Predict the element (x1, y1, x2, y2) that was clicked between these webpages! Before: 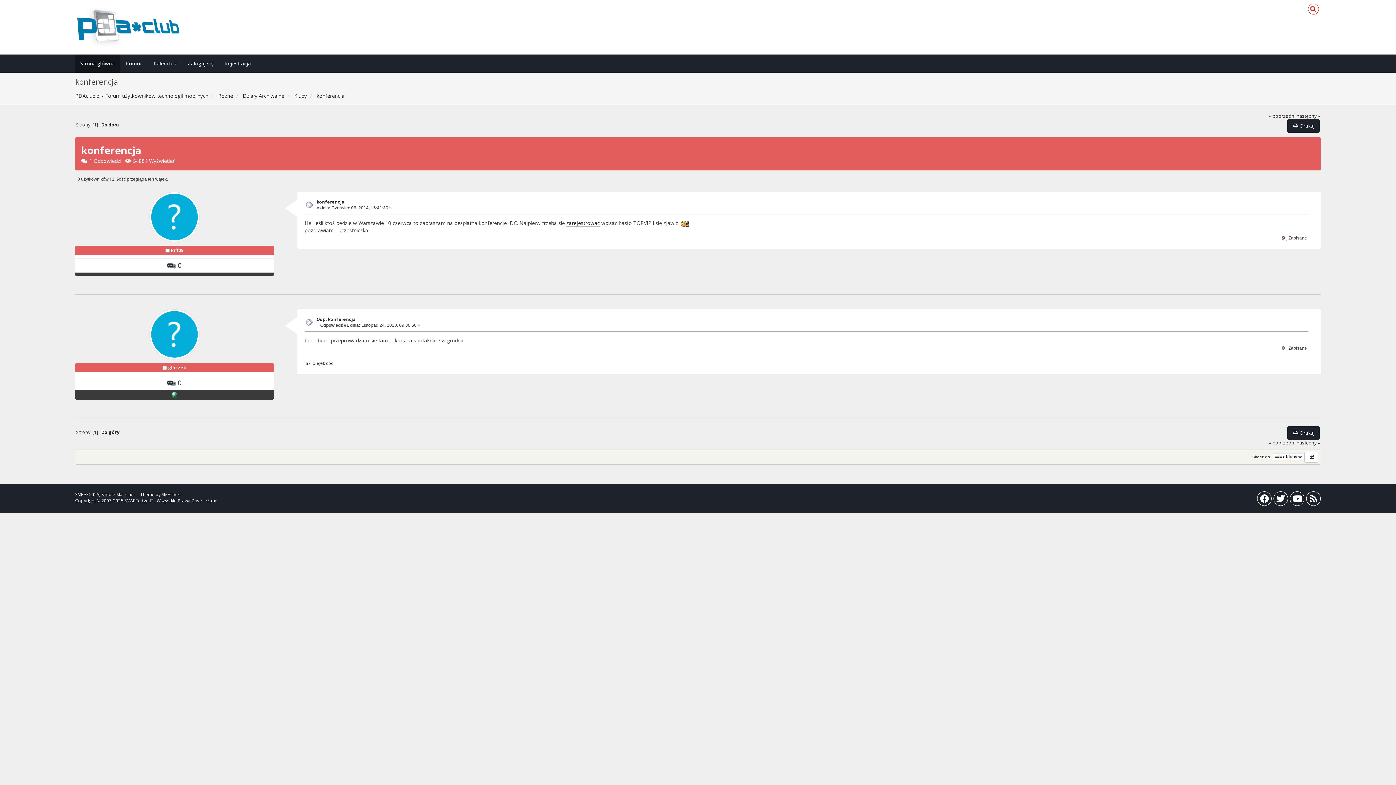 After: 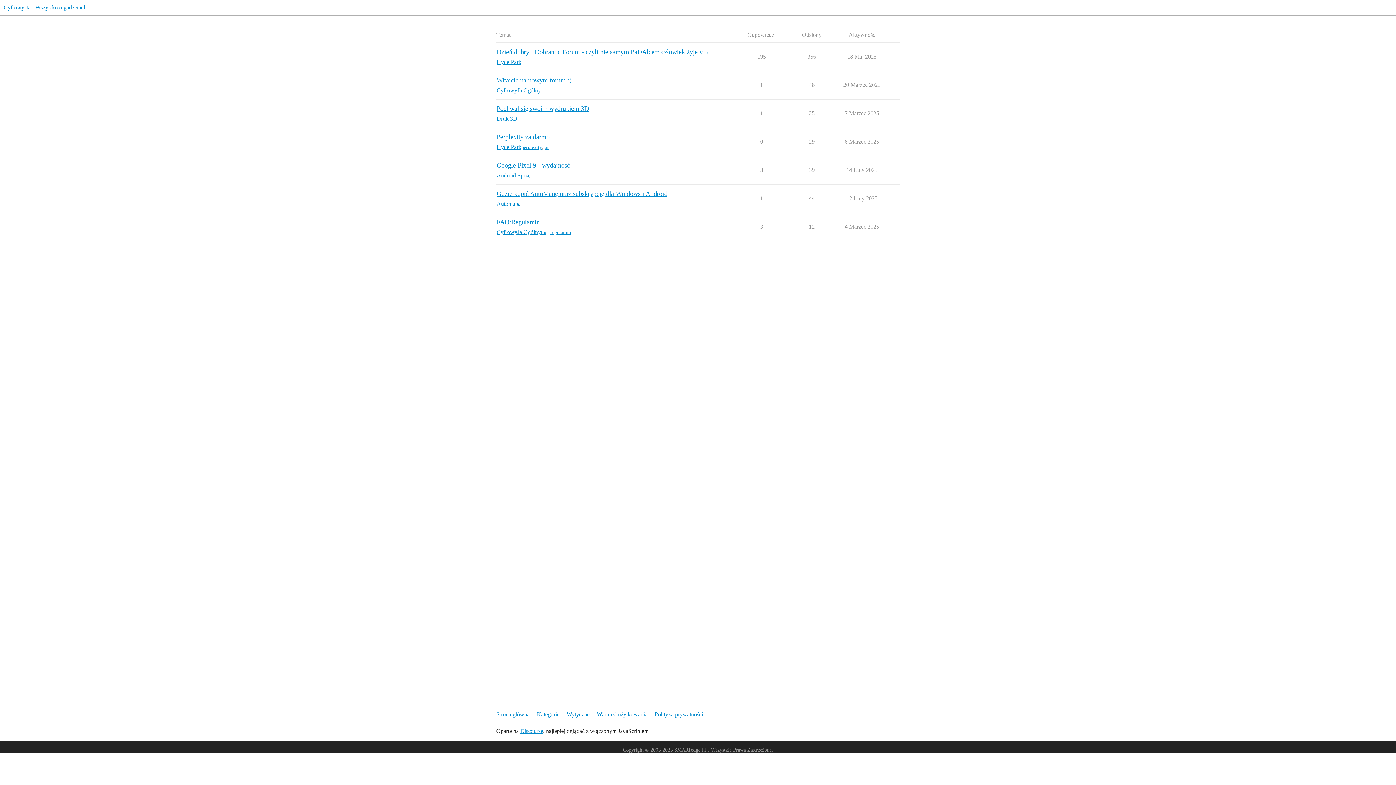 Action: bbox: (182, 54, 219, 72) label: Zaloguj się